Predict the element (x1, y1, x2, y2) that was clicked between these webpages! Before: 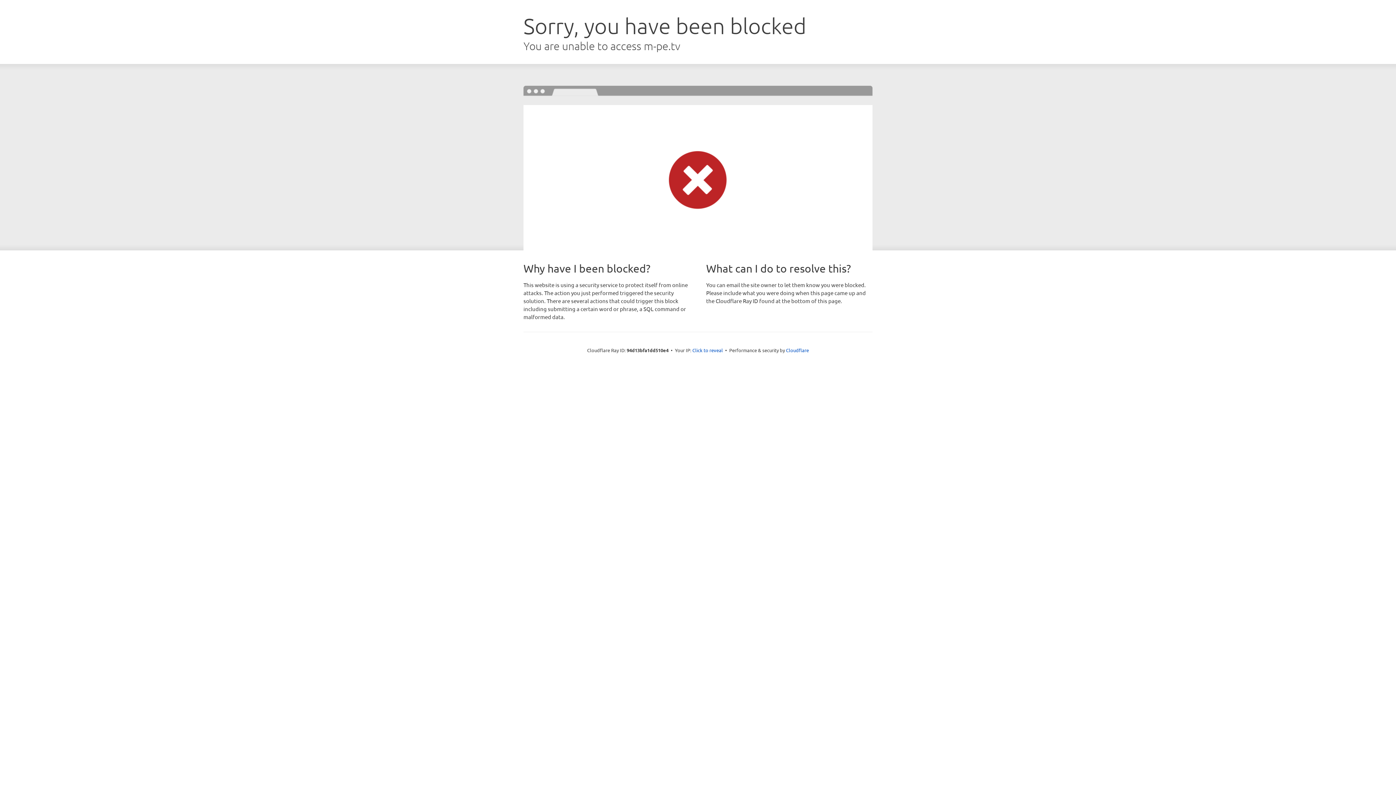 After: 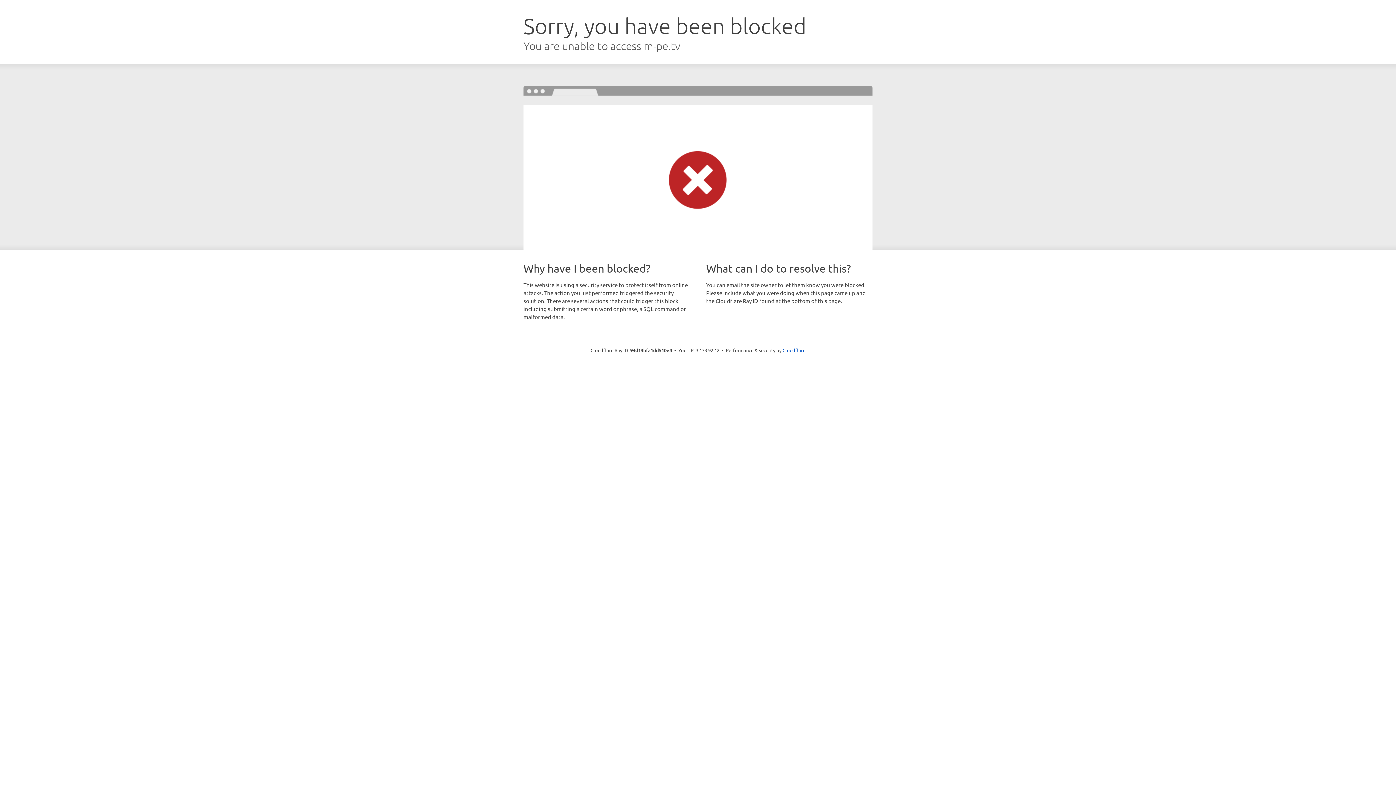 Action: label: Click to reveal bbox: (692, 346, 723, 353)